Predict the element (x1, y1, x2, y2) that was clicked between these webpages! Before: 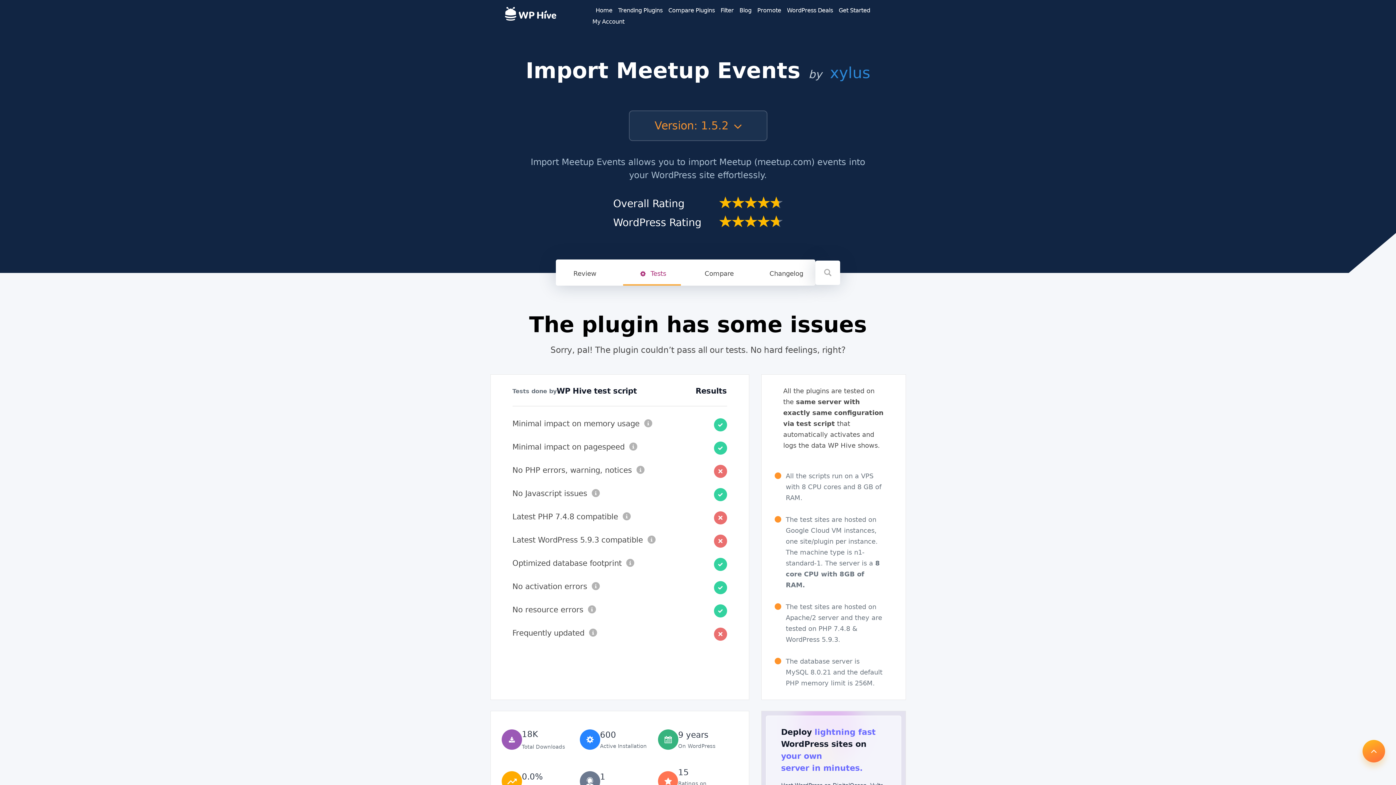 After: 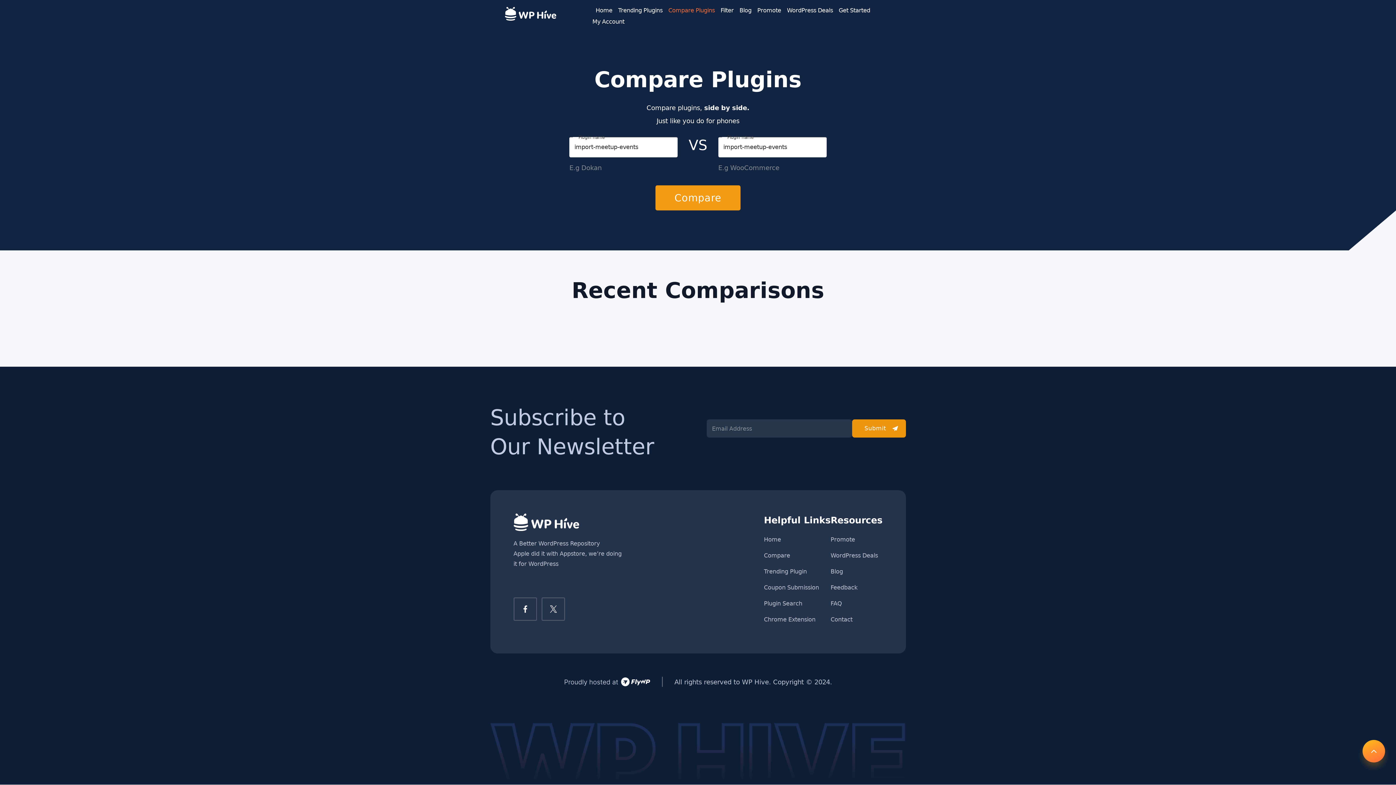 Action: bbox: (690, 261, 748, 285) label: Compare